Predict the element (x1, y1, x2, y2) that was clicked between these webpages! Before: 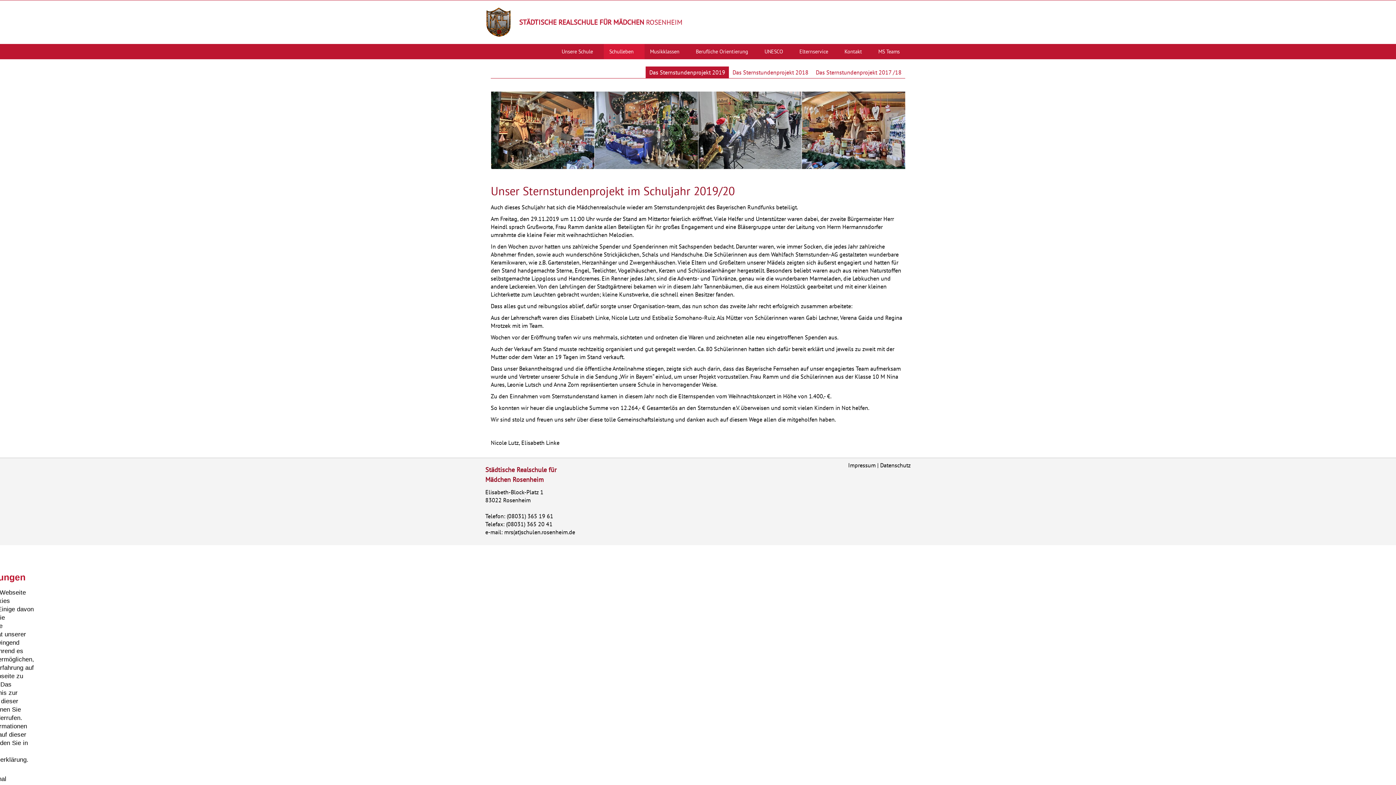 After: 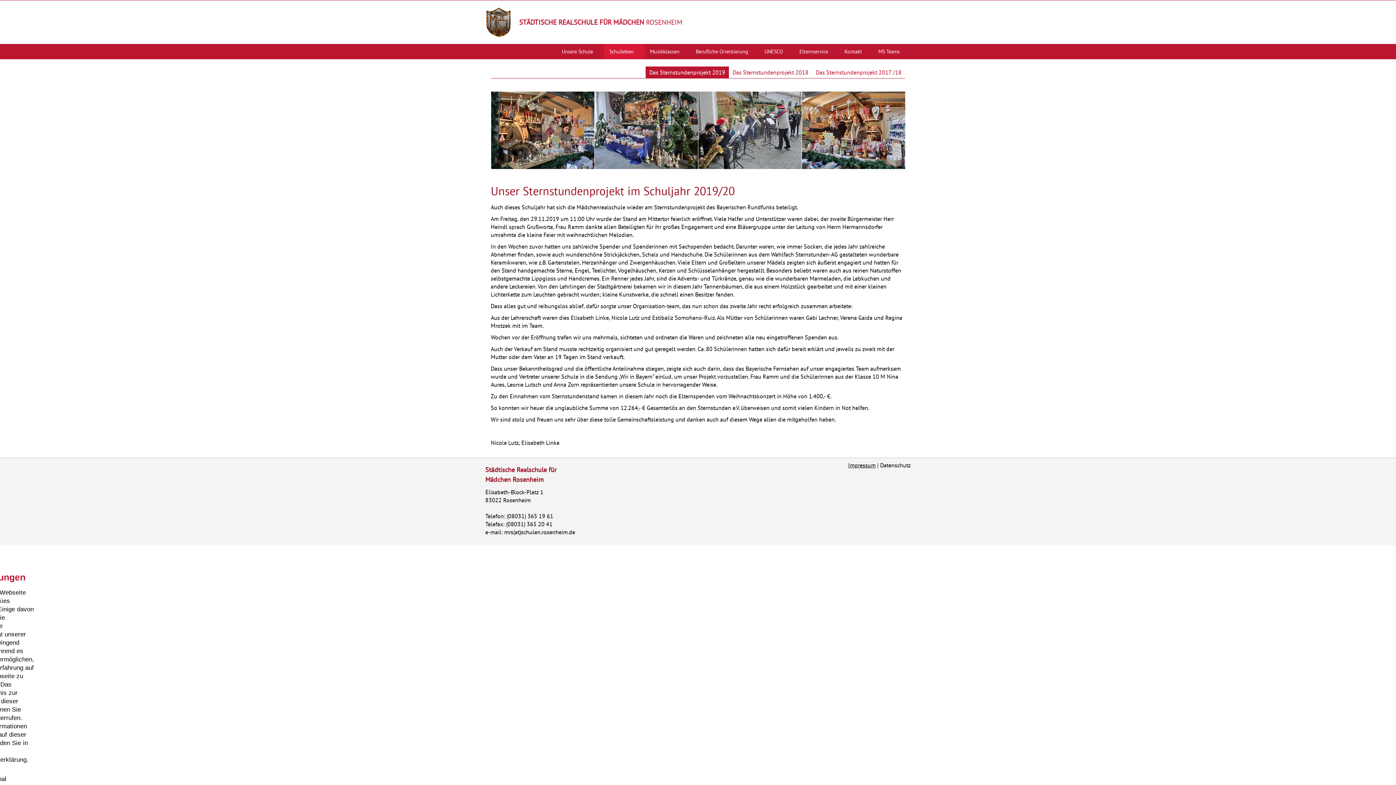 Action: label: Impressum bbox: (848, 461, 876, 468)